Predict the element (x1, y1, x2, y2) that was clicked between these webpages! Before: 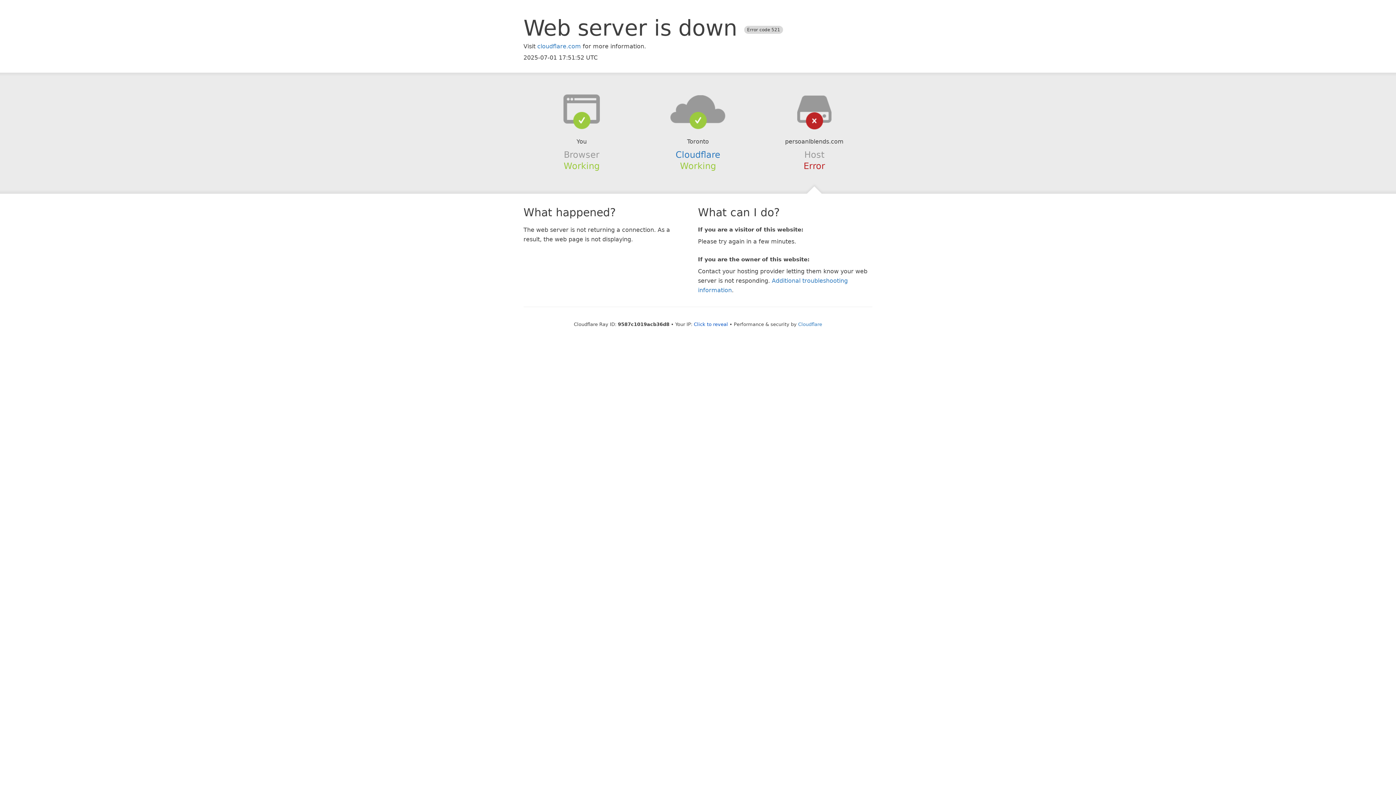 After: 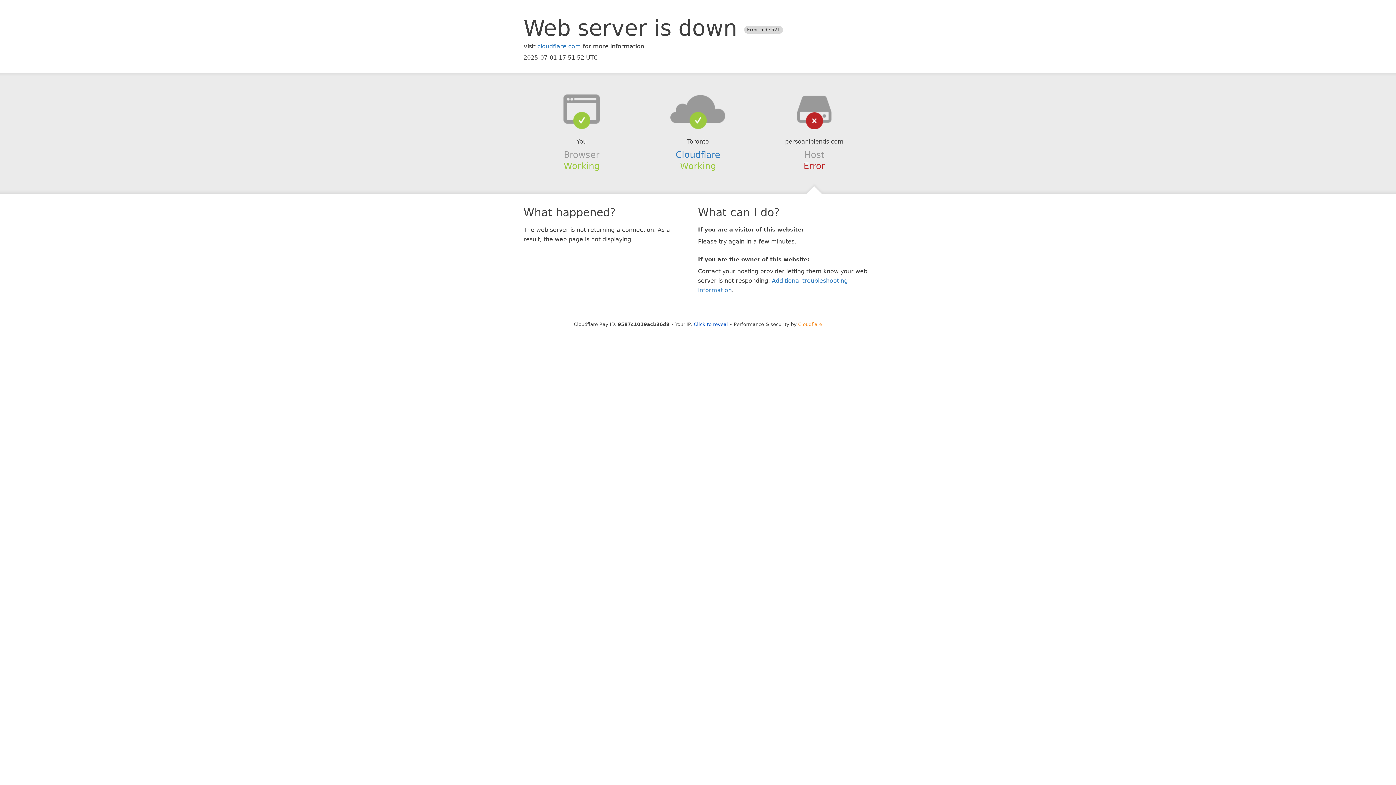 Action: label: Cloudflare bbox: (798, 321, 822, 327)